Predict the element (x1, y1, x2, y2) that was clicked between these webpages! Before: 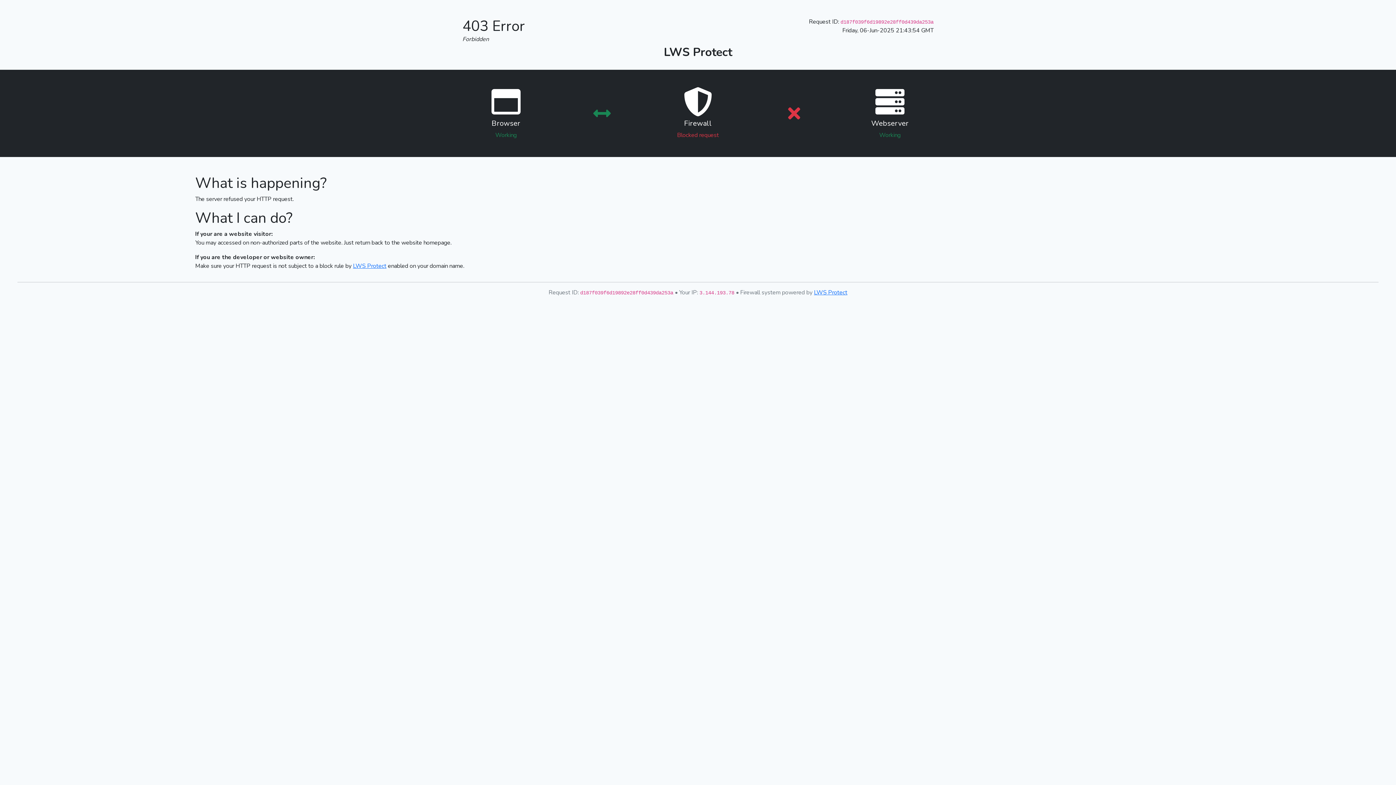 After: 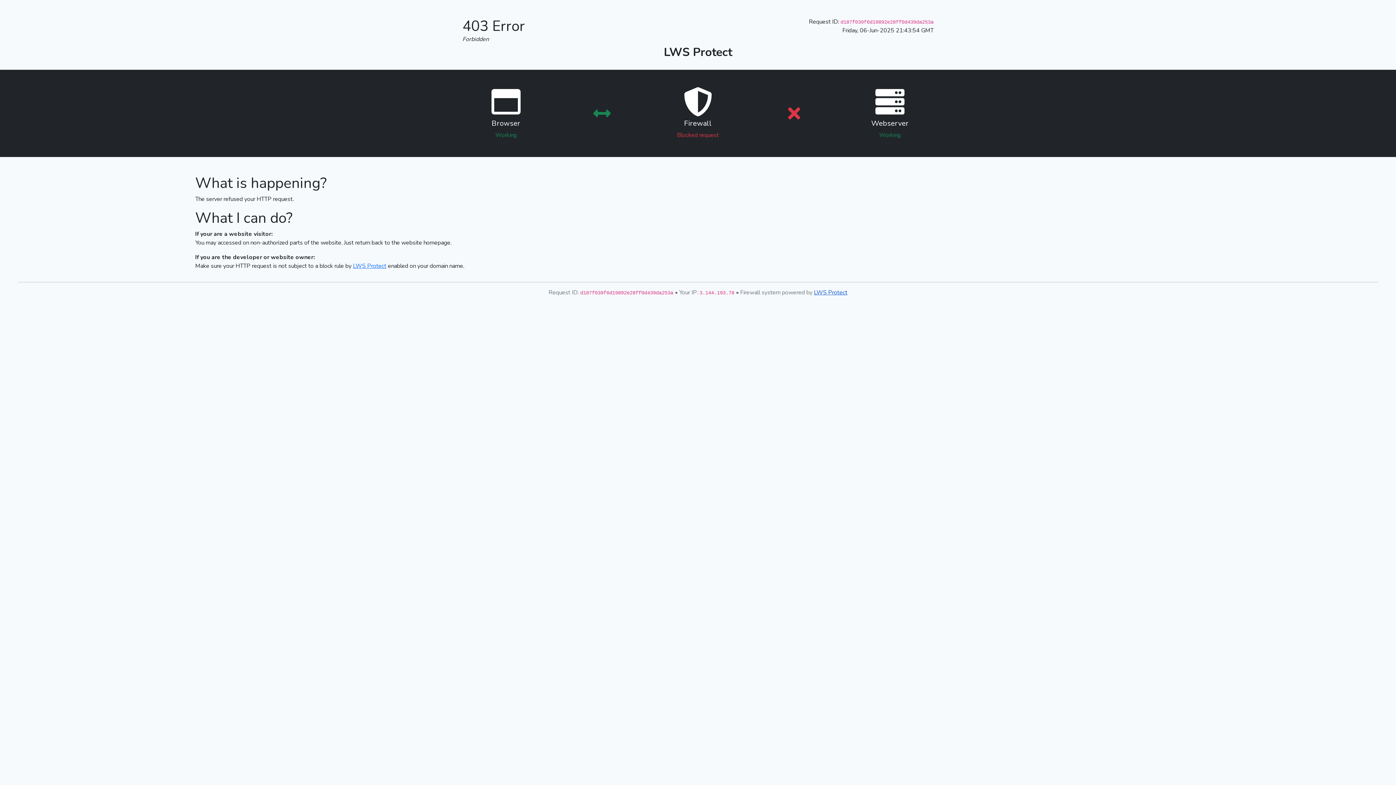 Action: bbox: (814, 288, 847, 296) label: LWS Protect